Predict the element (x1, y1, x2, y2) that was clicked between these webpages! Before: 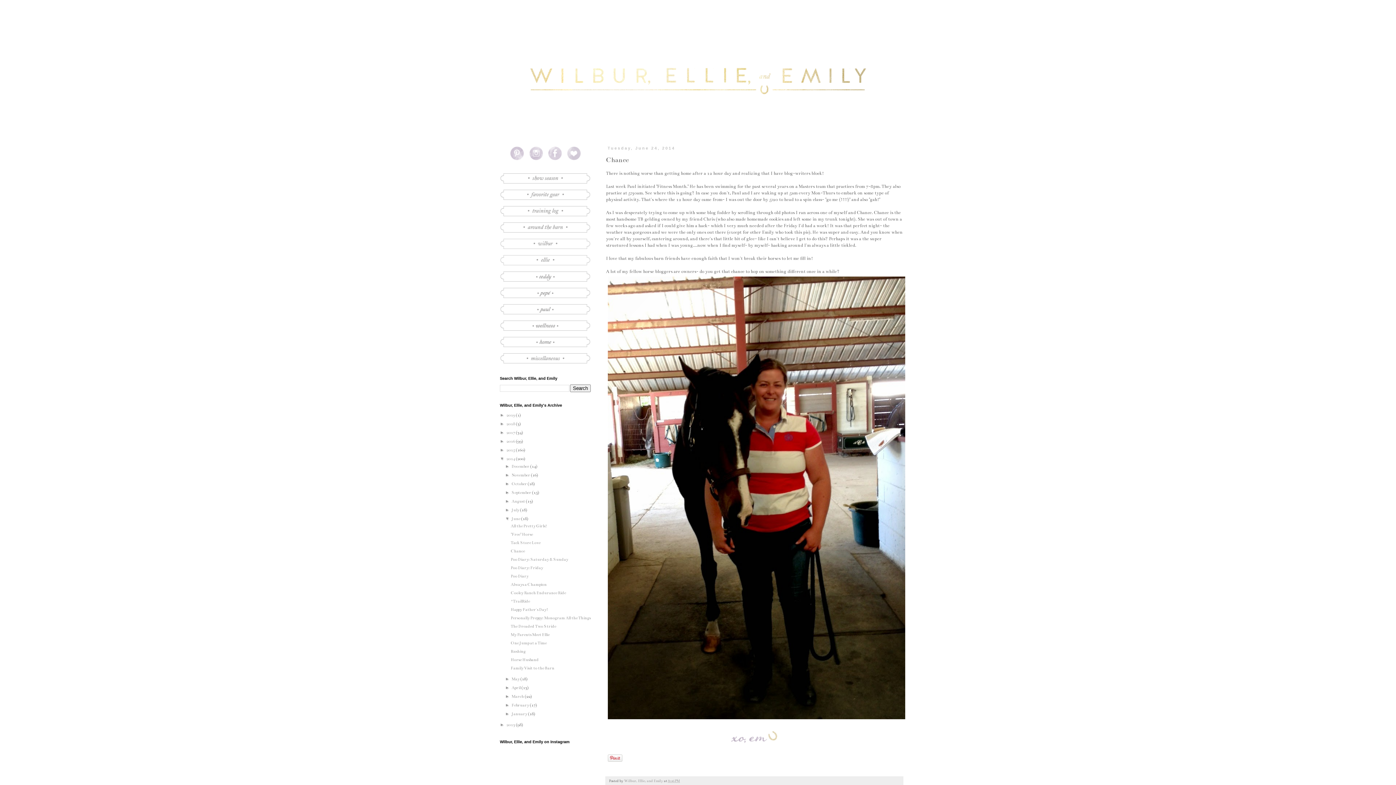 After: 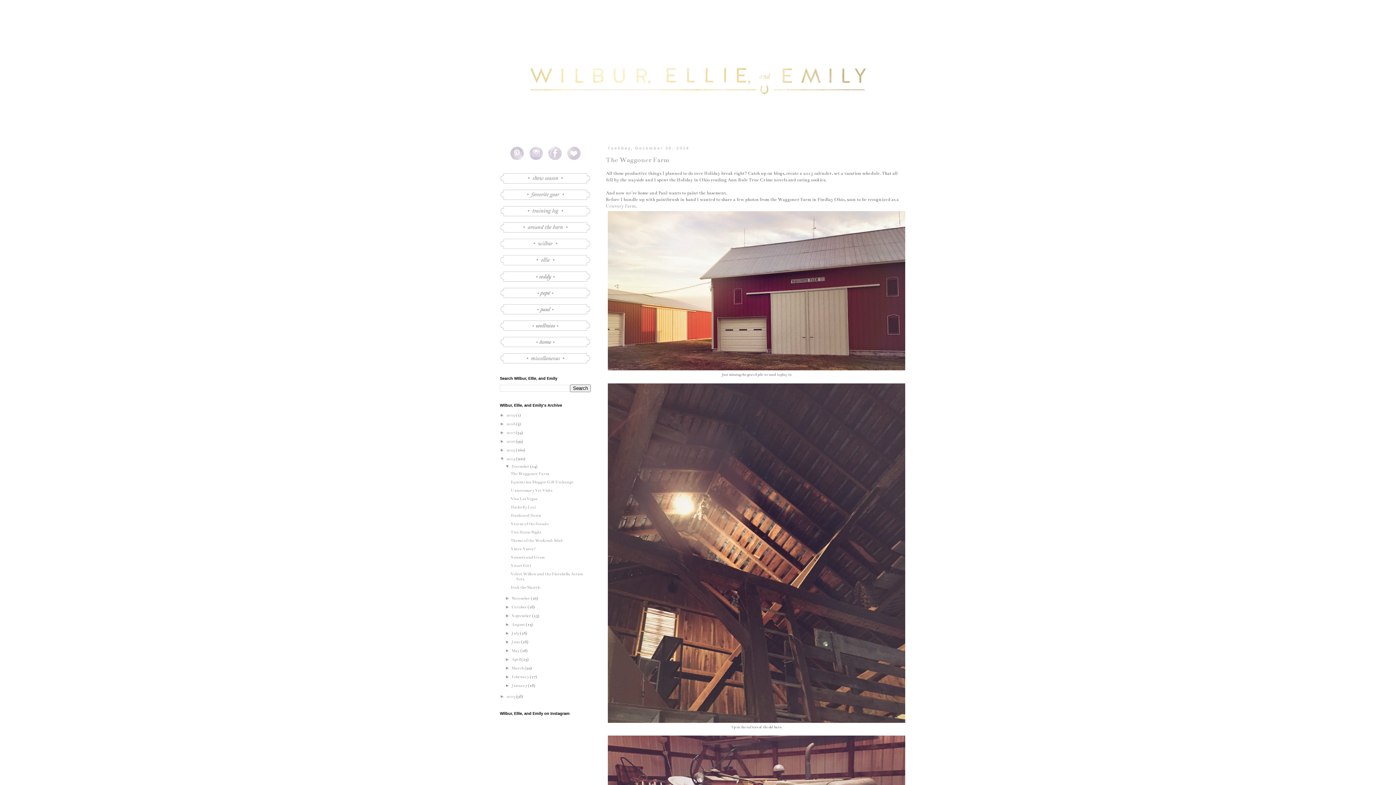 Action: label: December  bbox: (511, 464, 530, 469)